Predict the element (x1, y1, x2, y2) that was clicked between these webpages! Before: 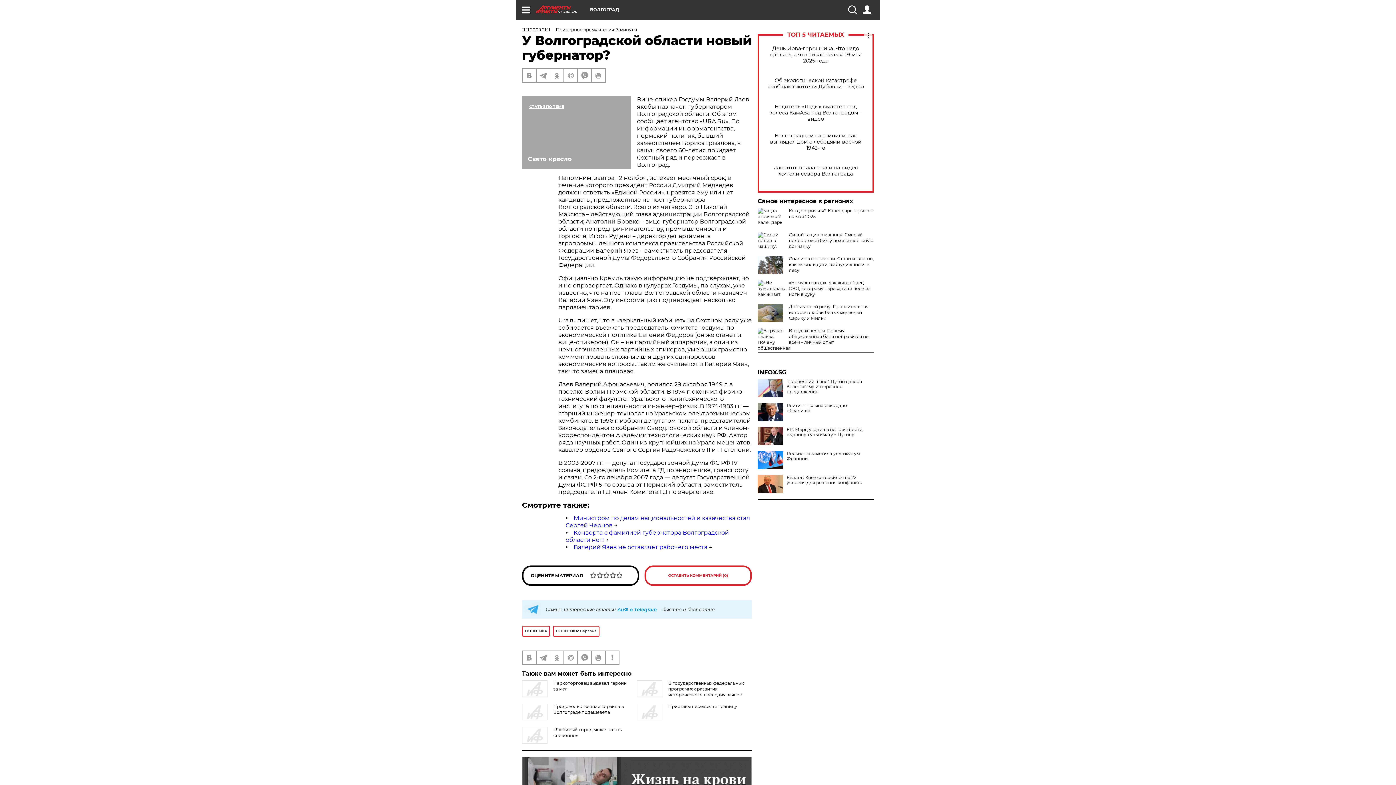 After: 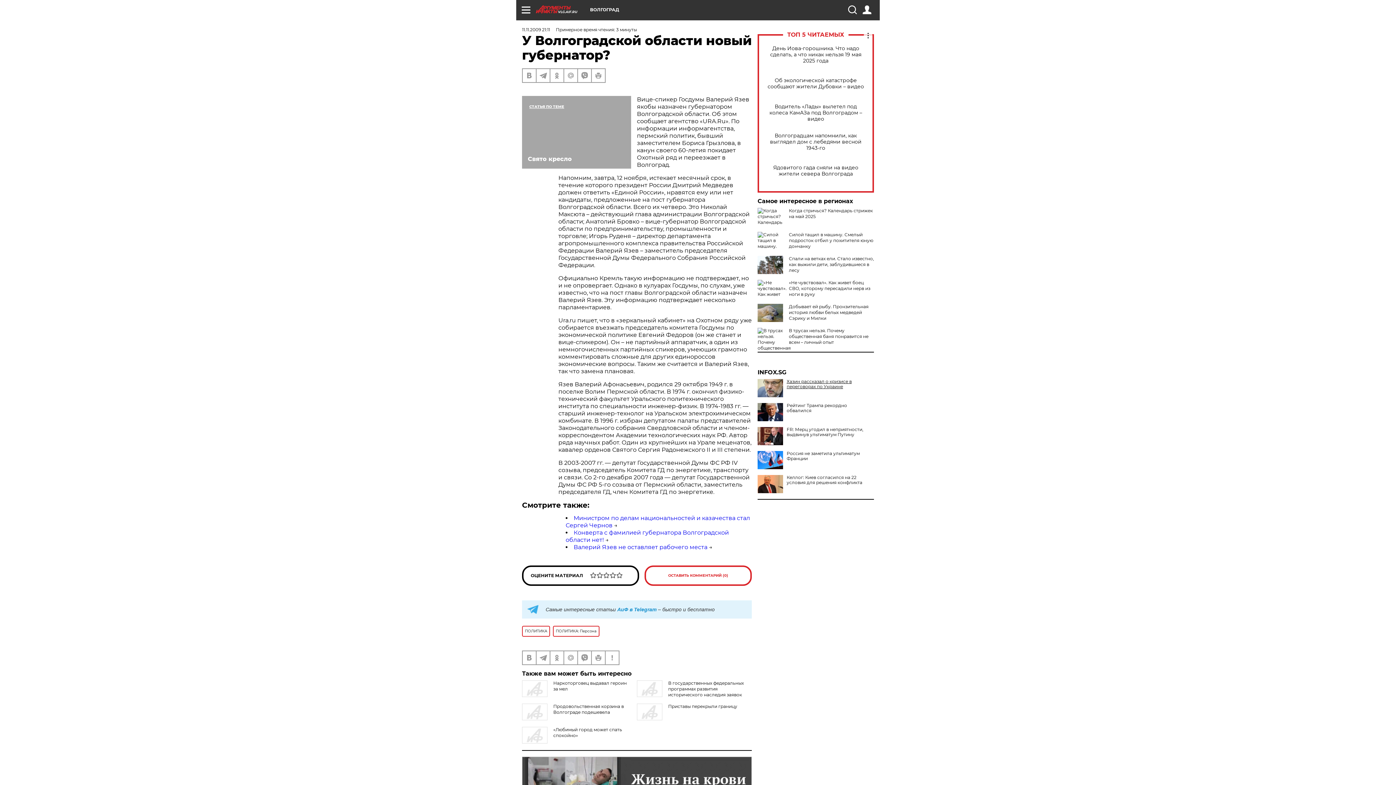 Action: bbox: (757, 379, 874, 394) label: "Последний шанс". Путин сделал Зеленскому интересное предложение